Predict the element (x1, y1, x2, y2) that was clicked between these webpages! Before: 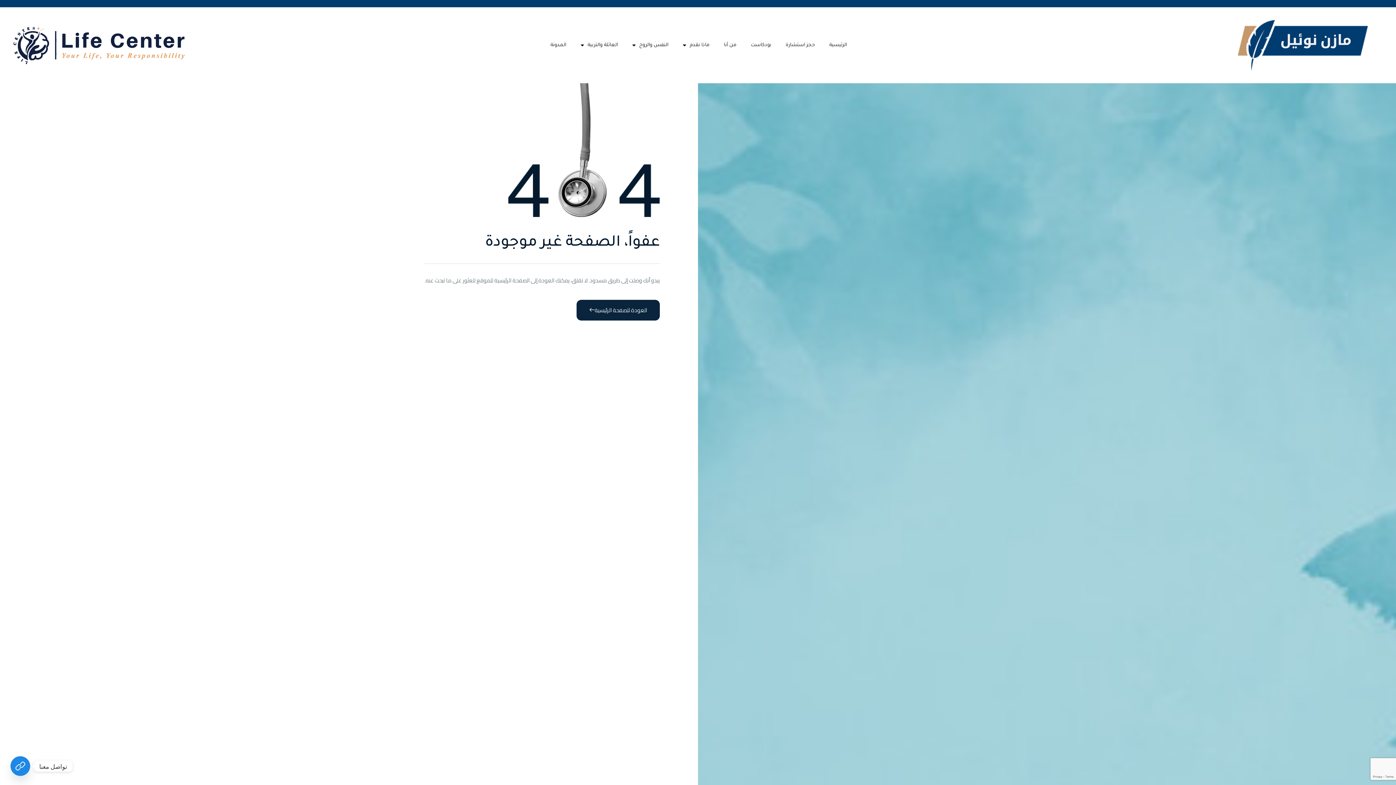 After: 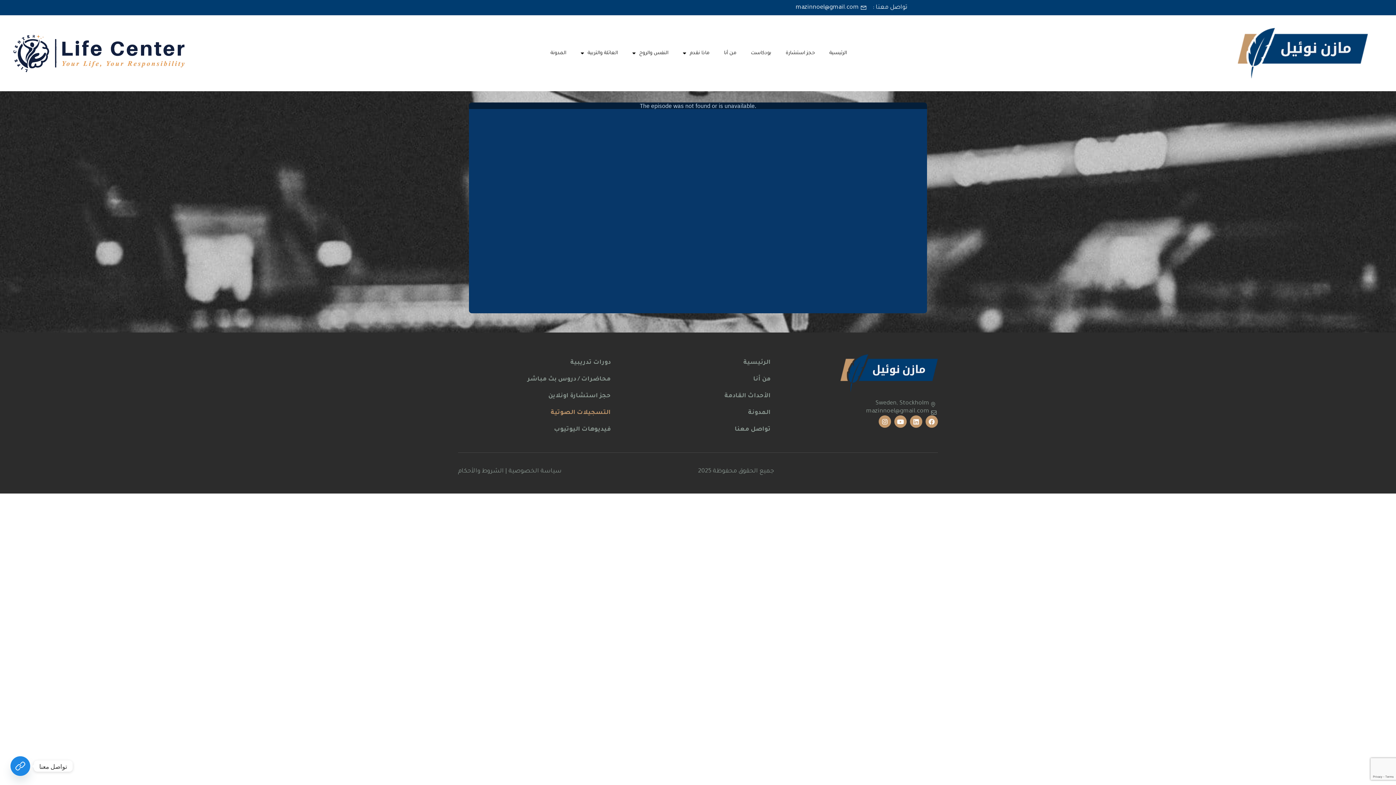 Action: bbox: (743, 36, 778, 53) label: بودكاست